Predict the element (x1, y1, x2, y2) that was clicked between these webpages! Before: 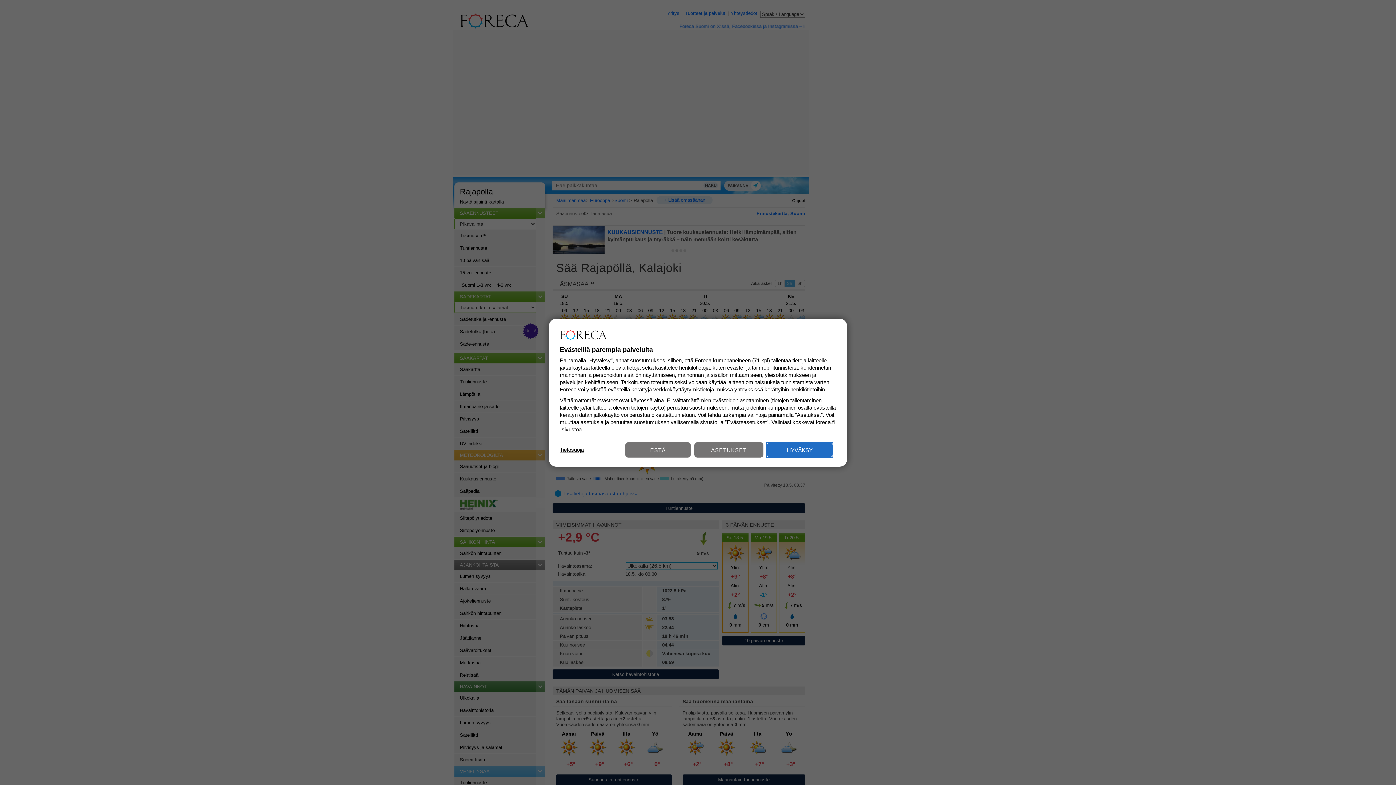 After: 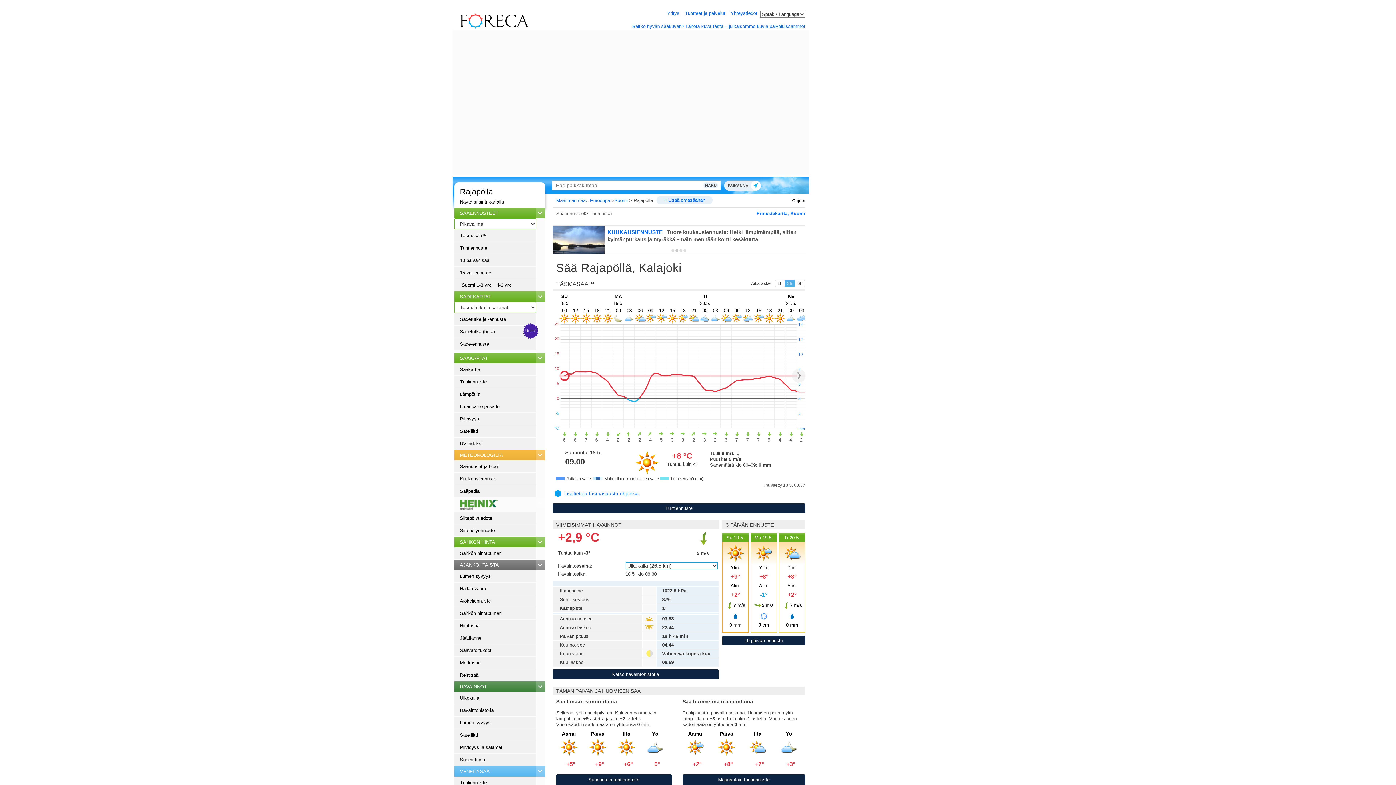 Action: bbox: (625, 442, 690, 457) label: ESTÄ